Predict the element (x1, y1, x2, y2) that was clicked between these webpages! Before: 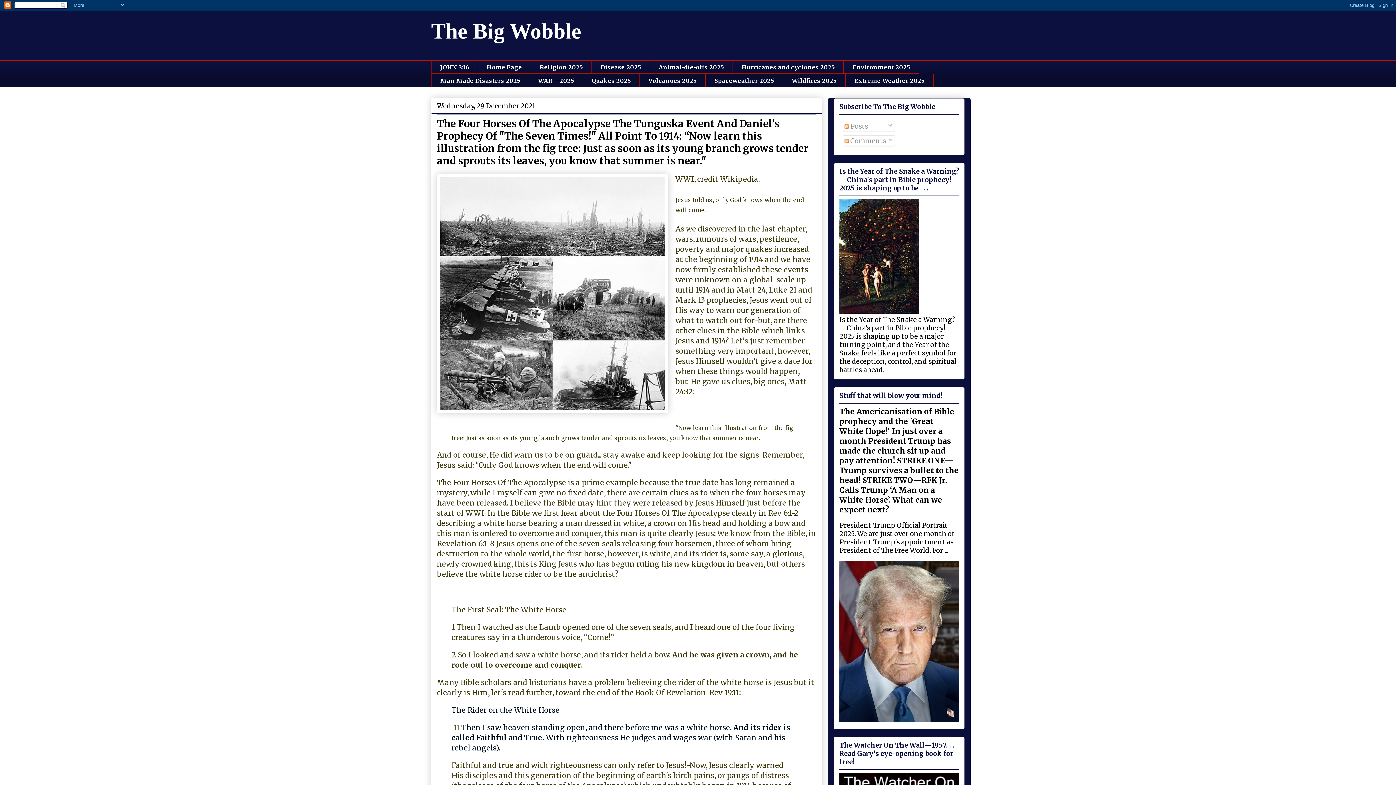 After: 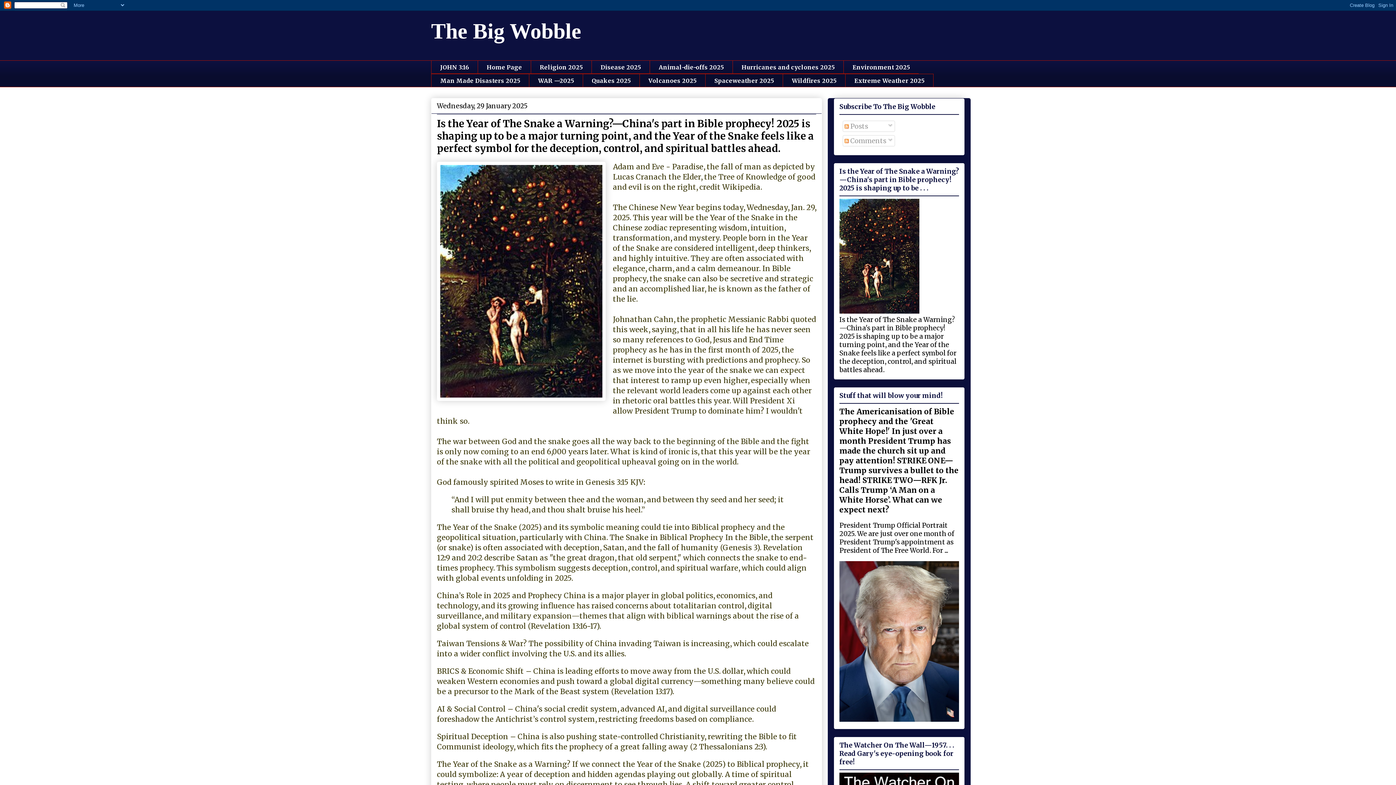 Action: bbox: (839, 307, 919, 315)